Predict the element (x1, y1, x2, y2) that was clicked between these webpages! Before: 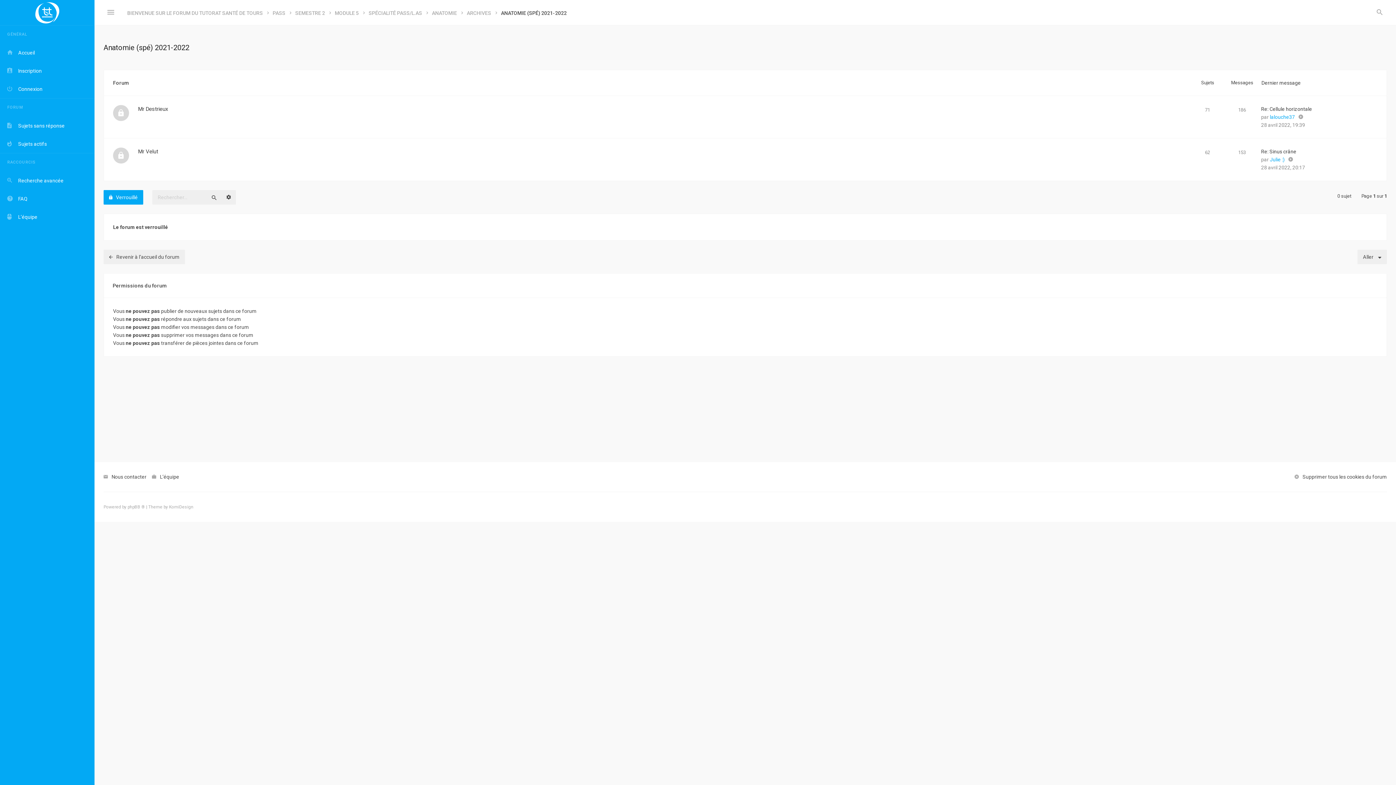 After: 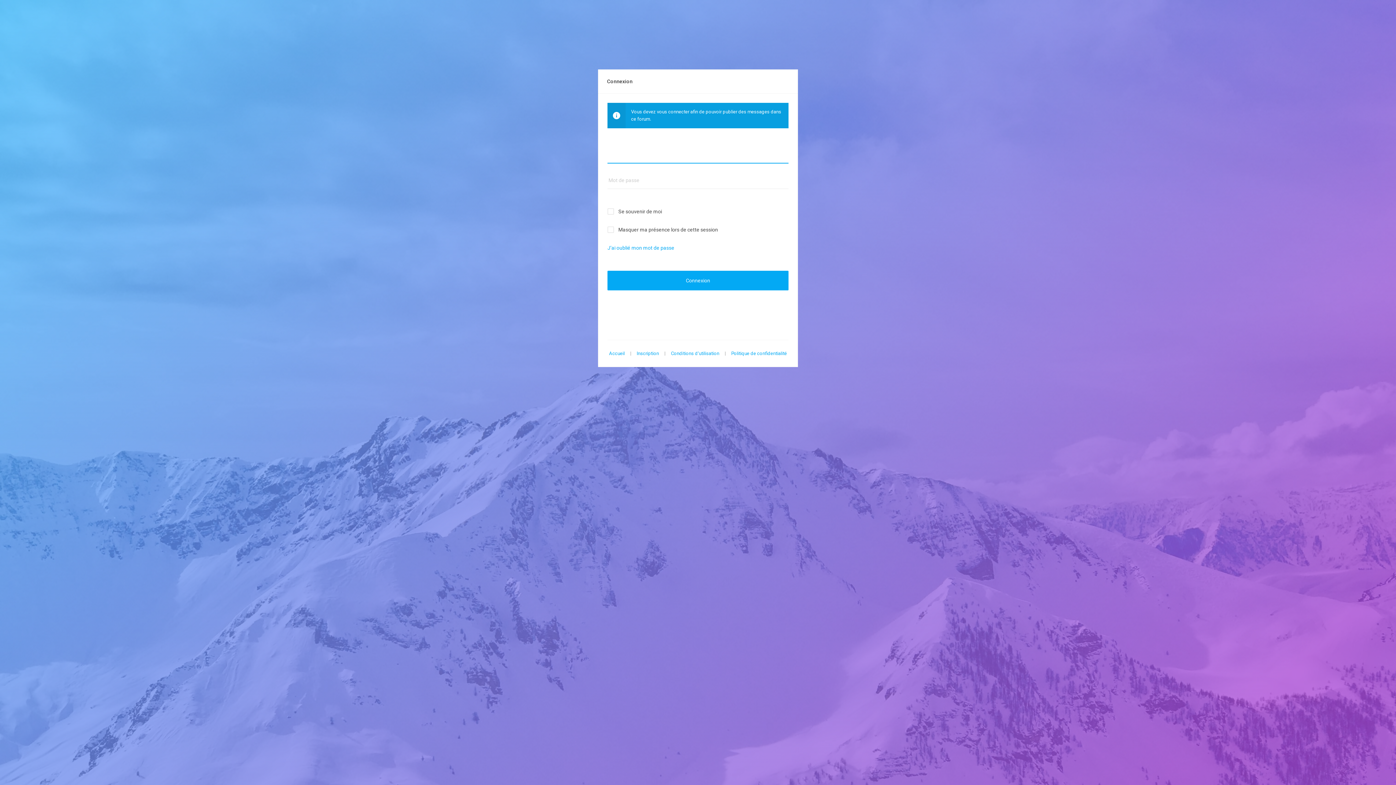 Action: bbox: (103, 190, 143, 204) label: Verrouillé